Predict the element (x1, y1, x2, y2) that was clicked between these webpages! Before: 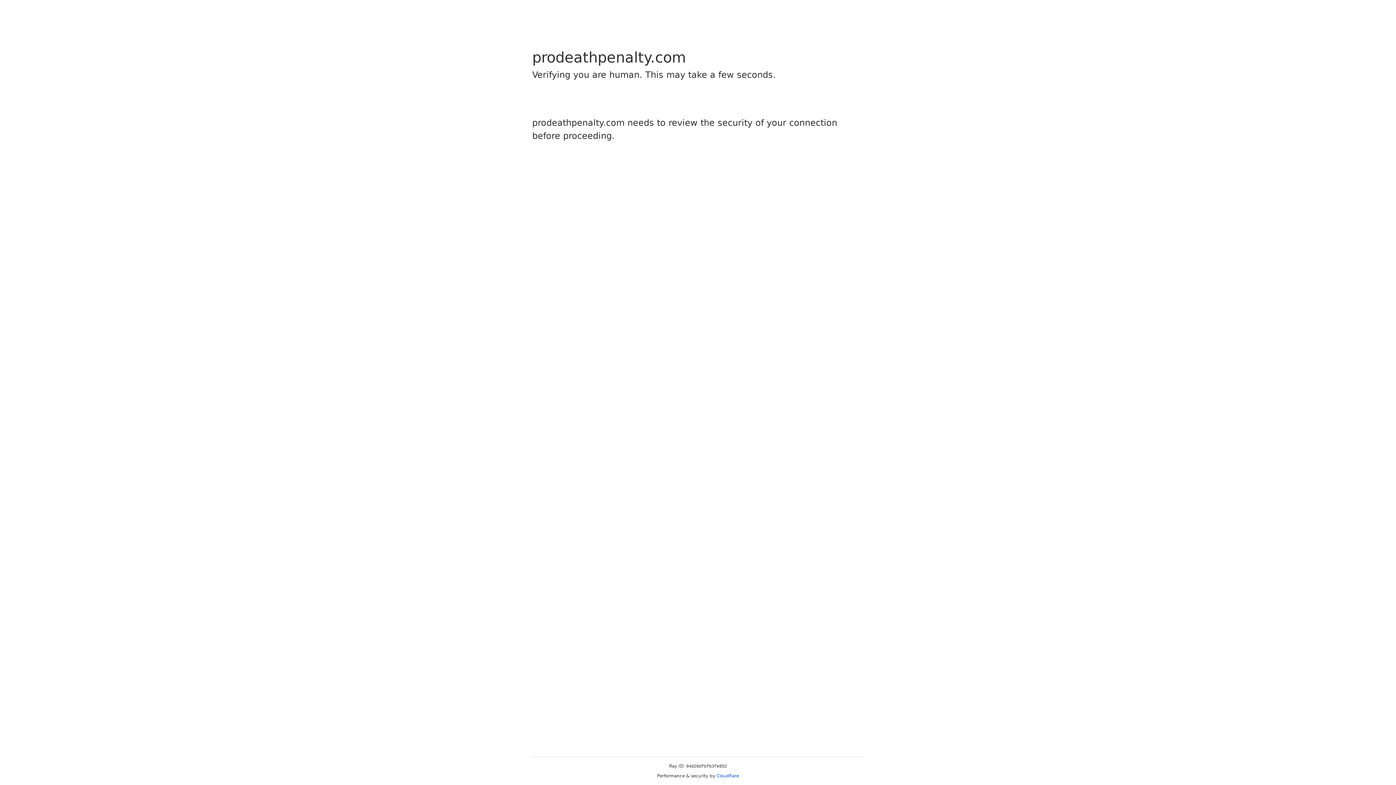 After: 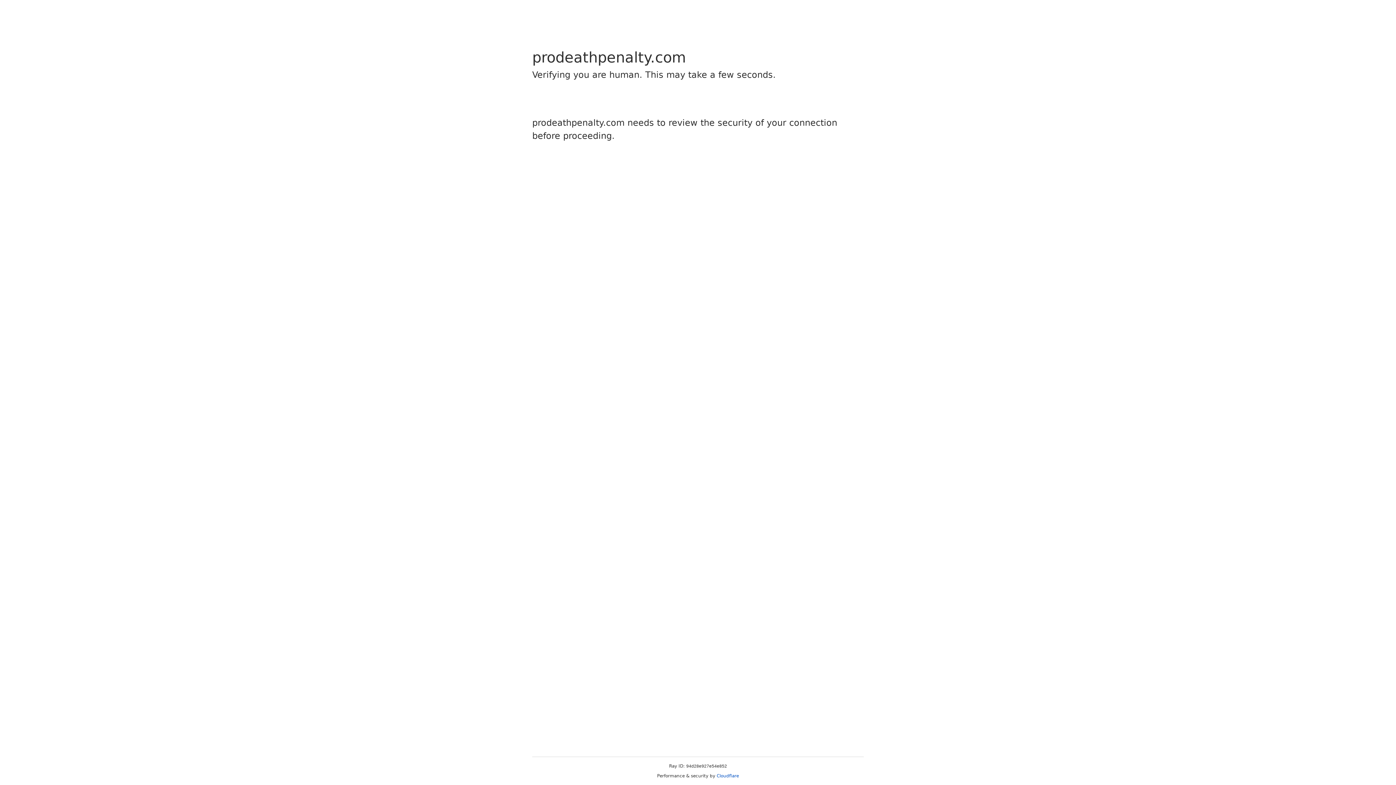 Action: label: Cloudflare bbox: (716, 773, 739, 778)